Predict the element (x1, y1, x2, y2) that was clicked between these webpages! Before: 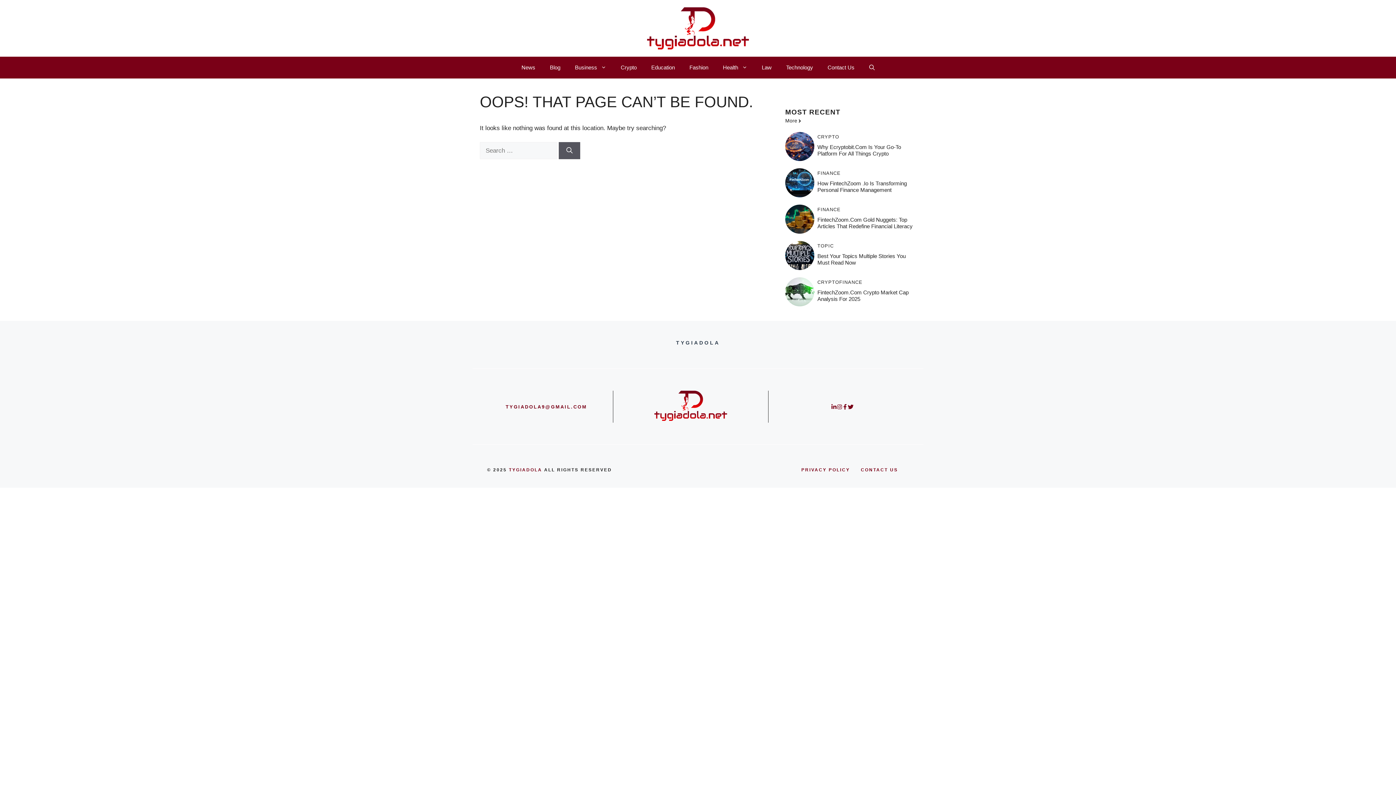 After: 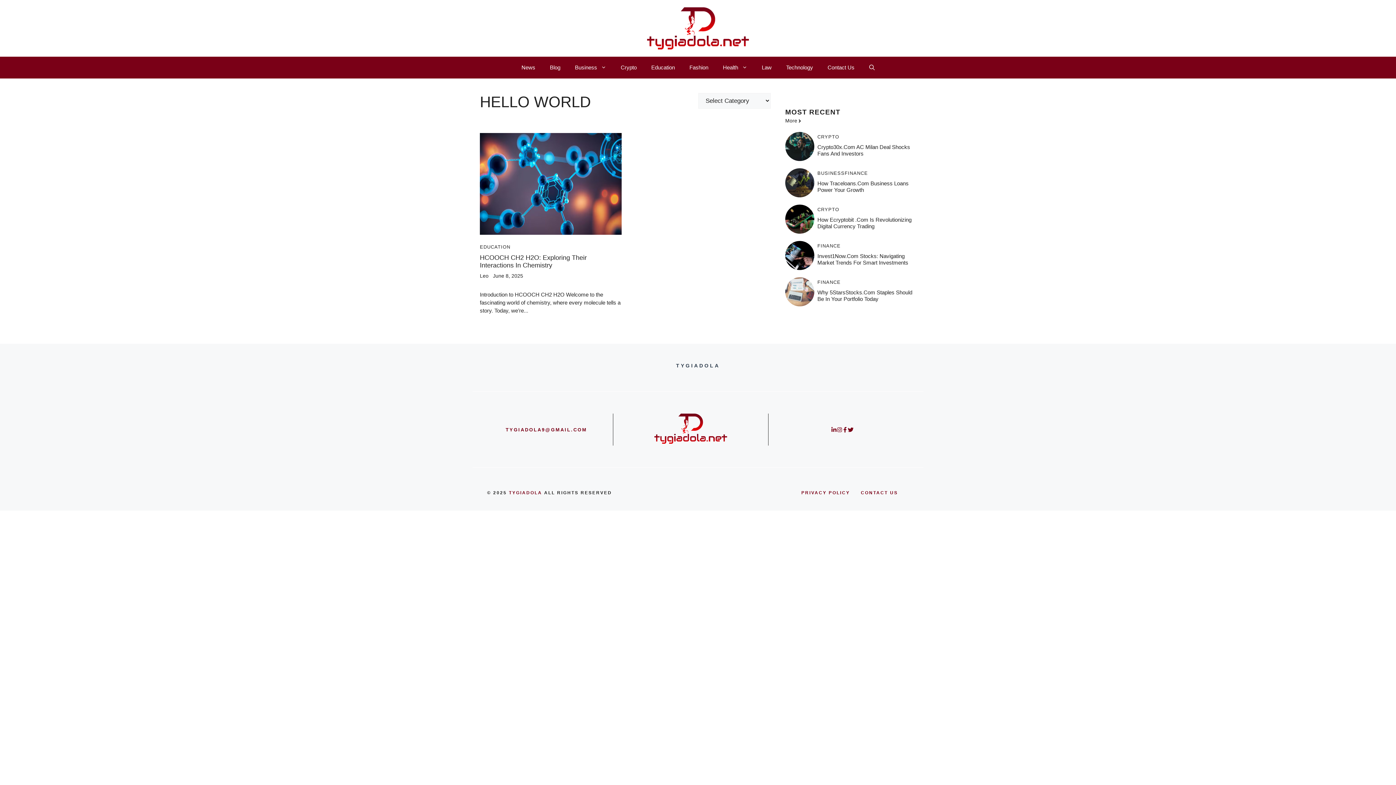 Action: label: Education bbox: (644, 56, 682, 78)